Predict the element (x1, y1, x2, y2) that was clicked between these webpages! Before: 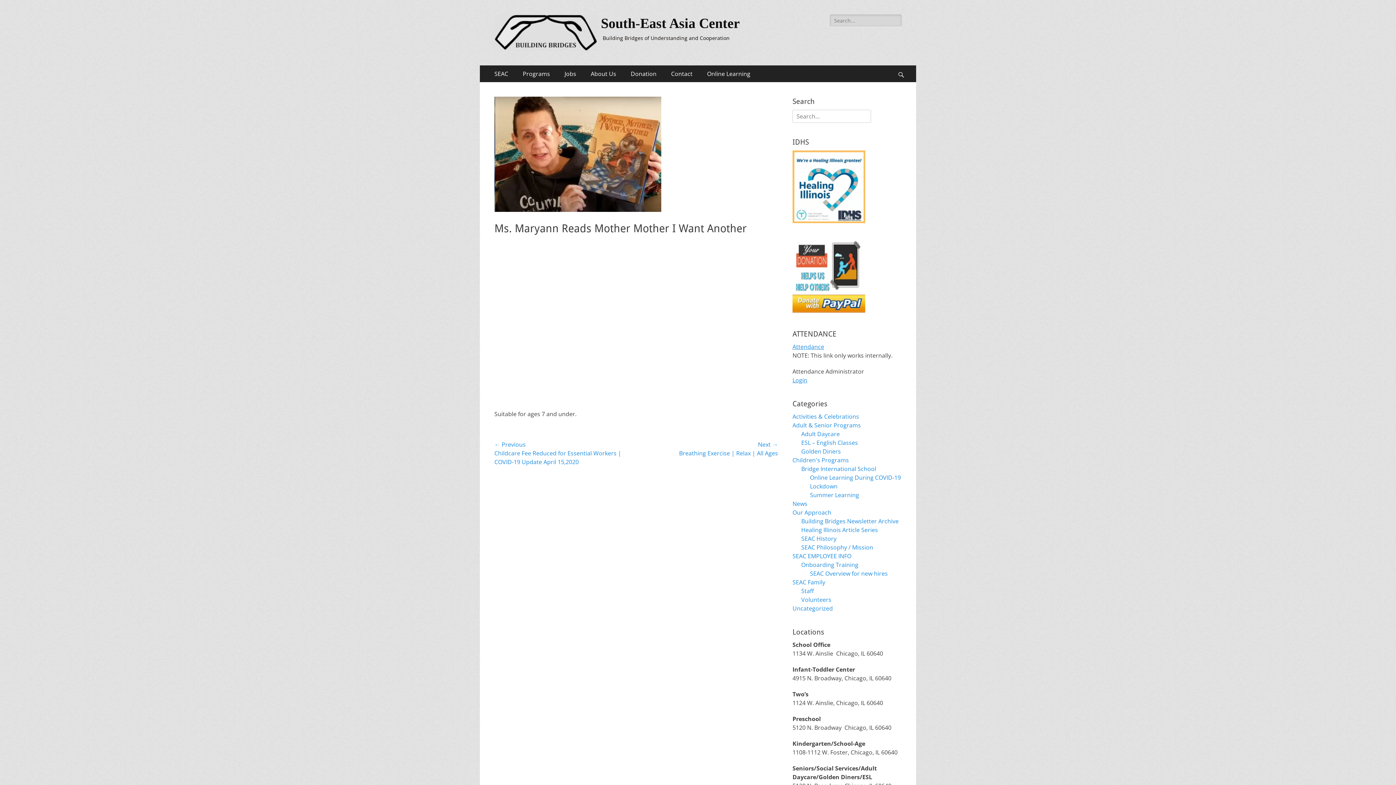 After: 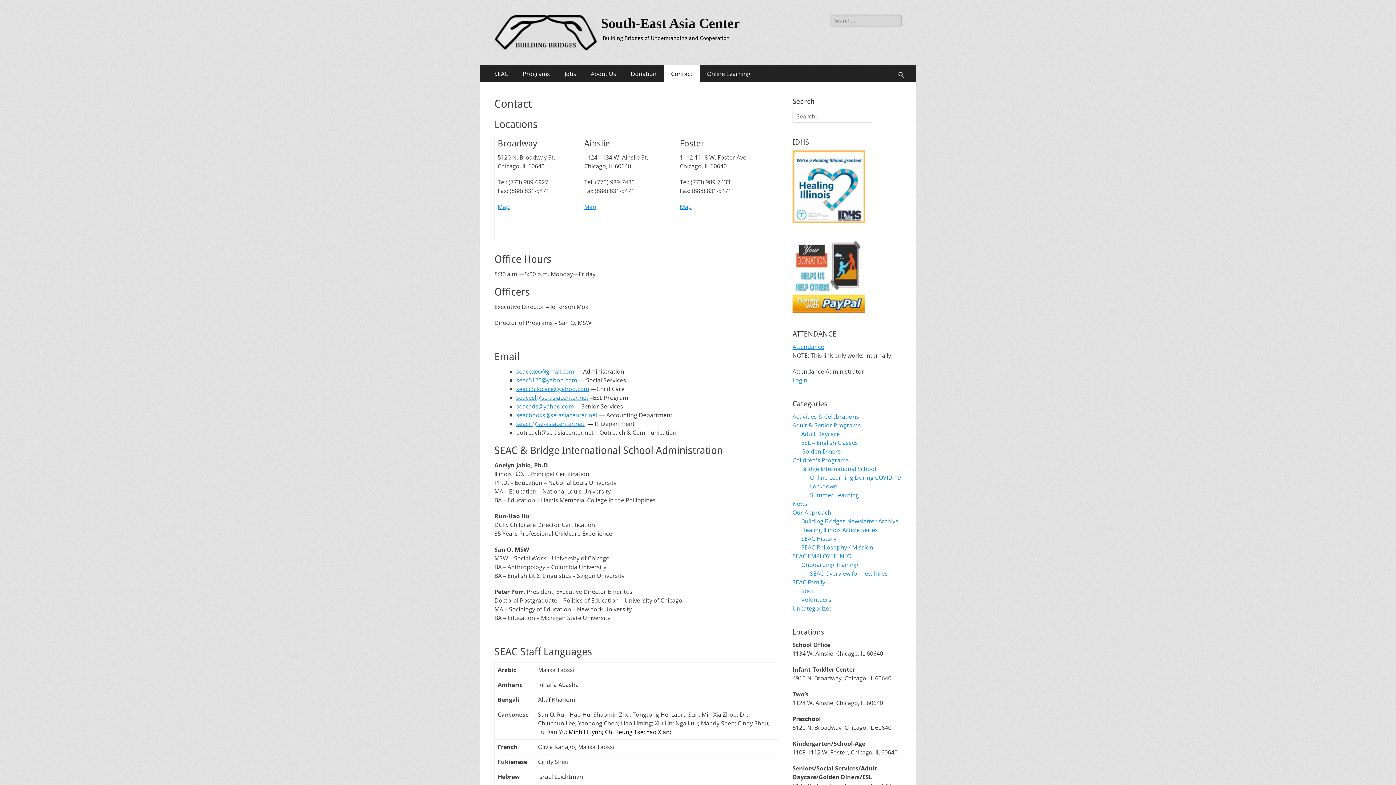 Action: bbox: (664, 65, 700, 82) label: Contact